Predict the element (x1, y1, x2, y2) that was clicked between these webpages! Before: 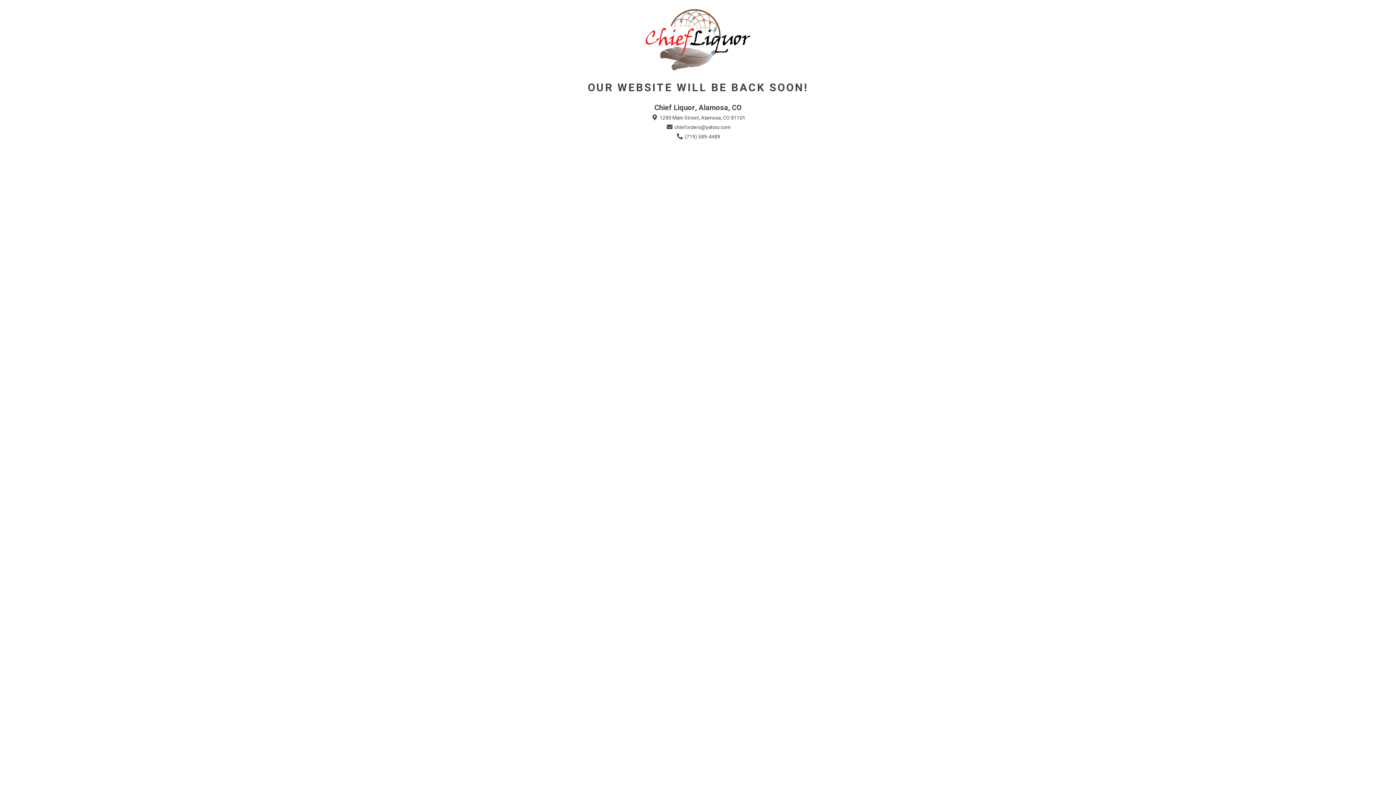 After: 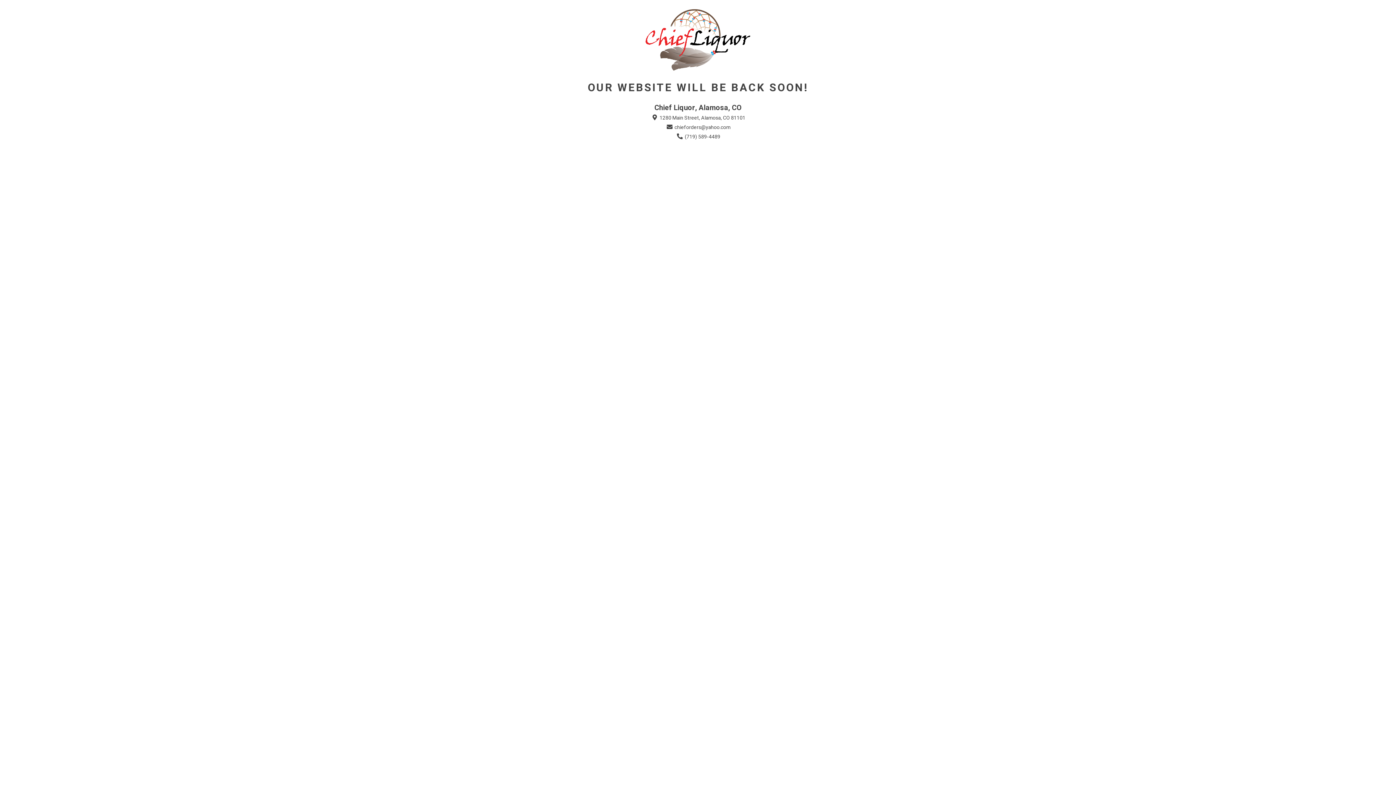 Action: label:  (719) 589-4489 bbox: (675, 133, 720, 140)